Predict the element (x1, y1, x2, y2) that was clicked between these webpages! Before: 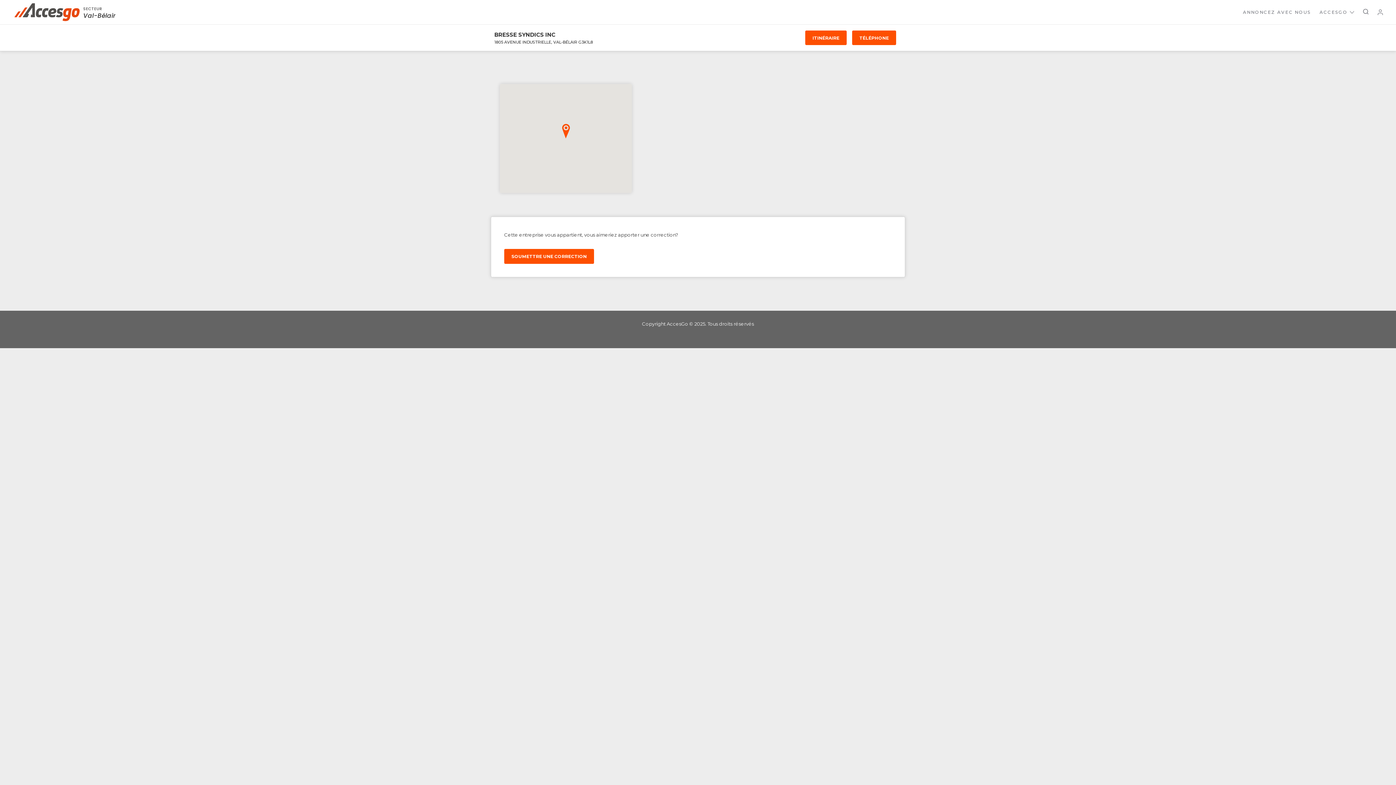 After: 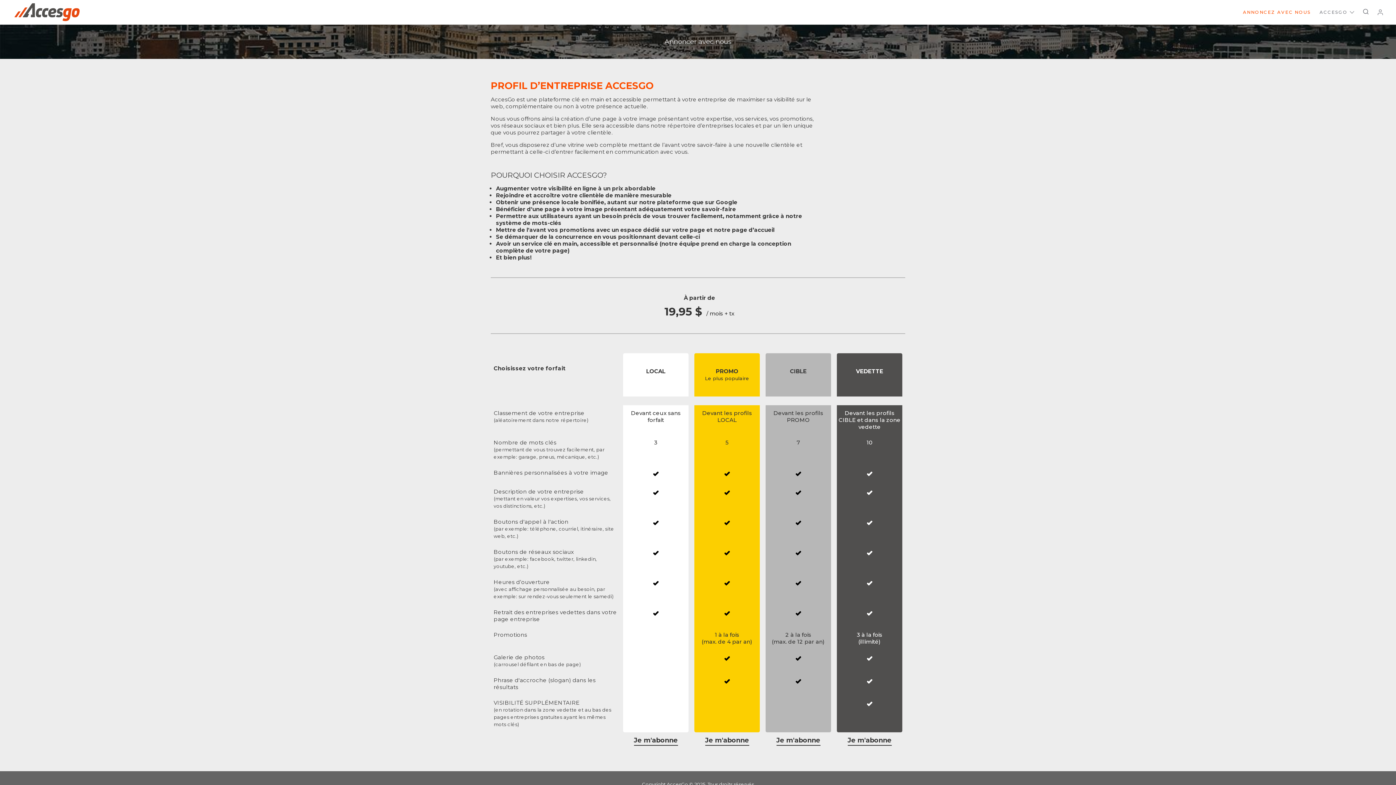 Action: label: ANNONCEZ AVEC NOUS bbox: (1239, 5, 1314, 18)